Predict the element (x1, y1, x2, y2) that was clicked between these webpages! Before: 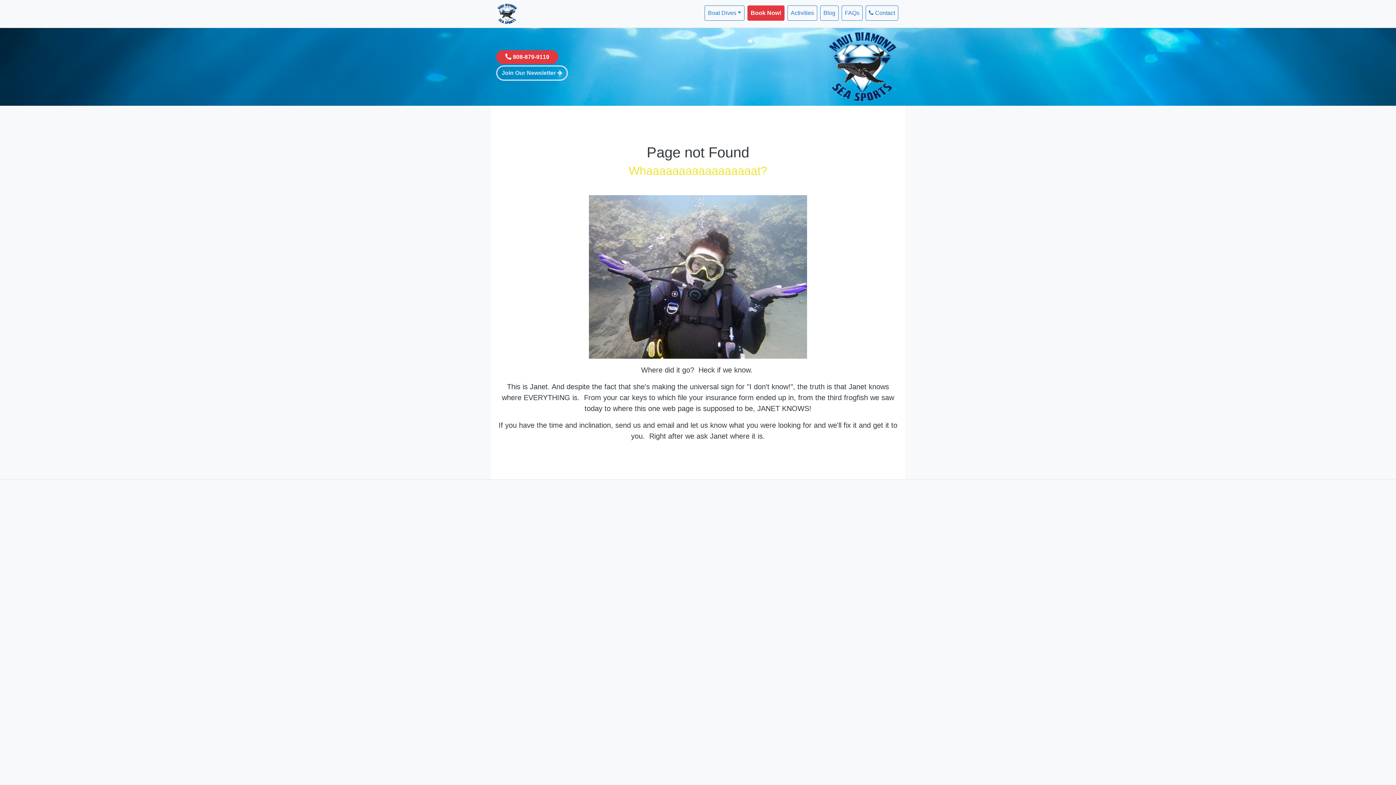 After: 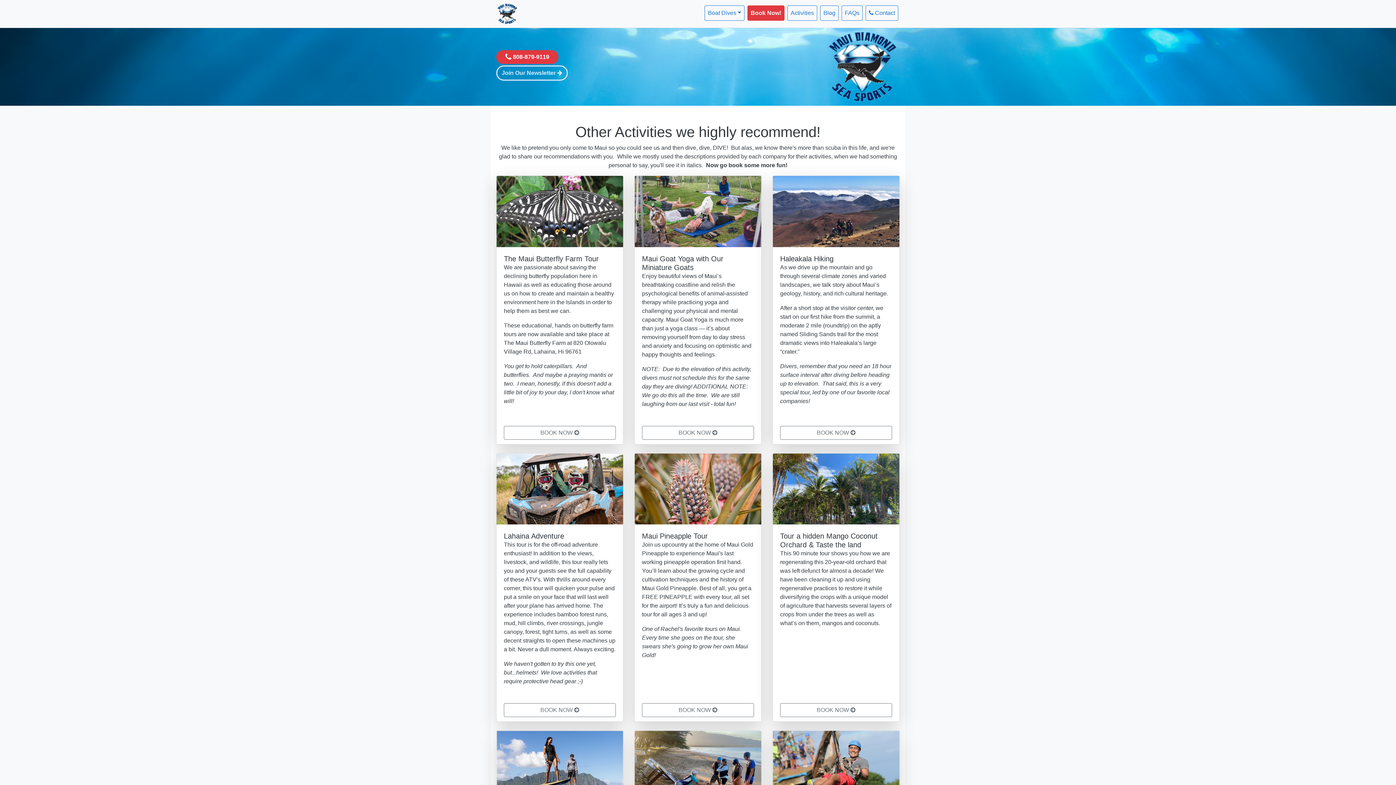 Action: label: Activities bbox: (787, 5, 817, 20)